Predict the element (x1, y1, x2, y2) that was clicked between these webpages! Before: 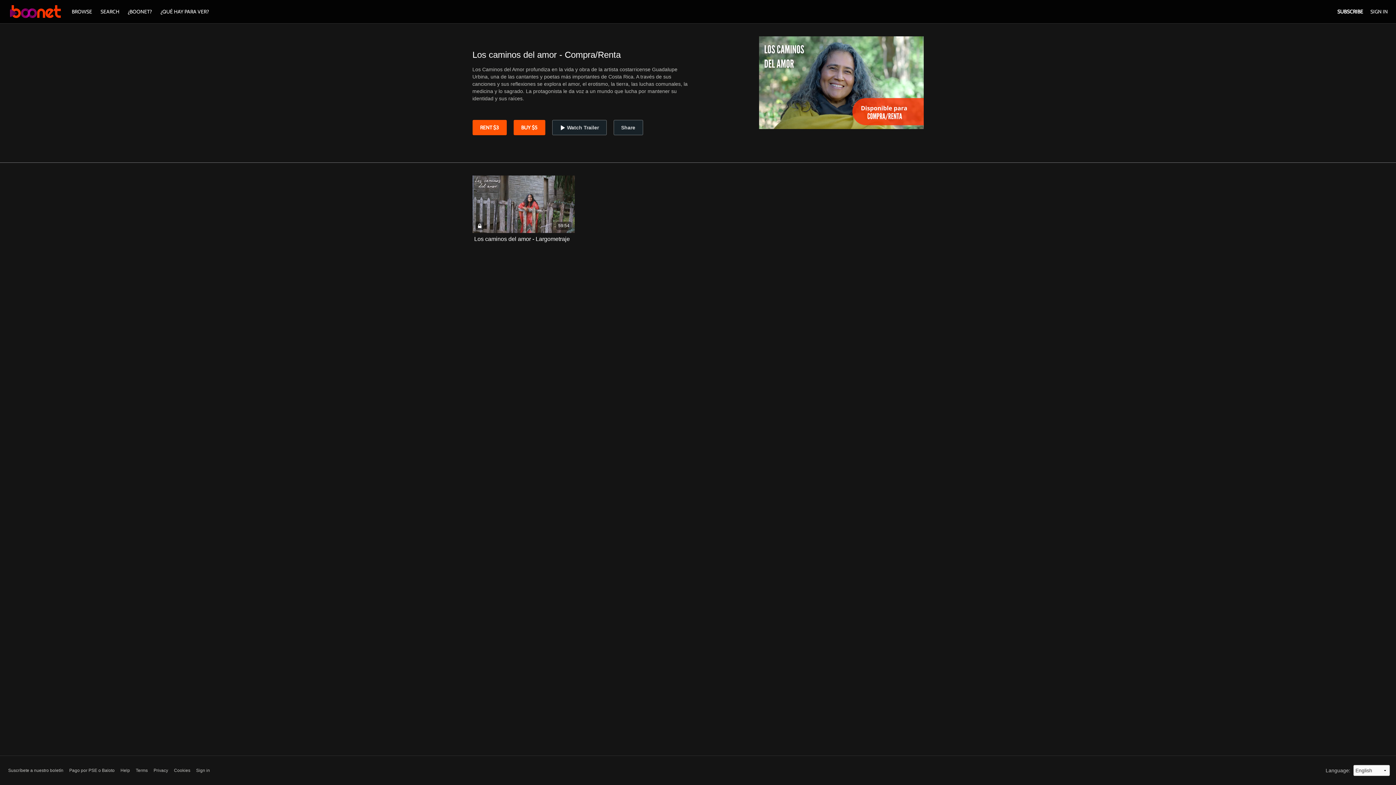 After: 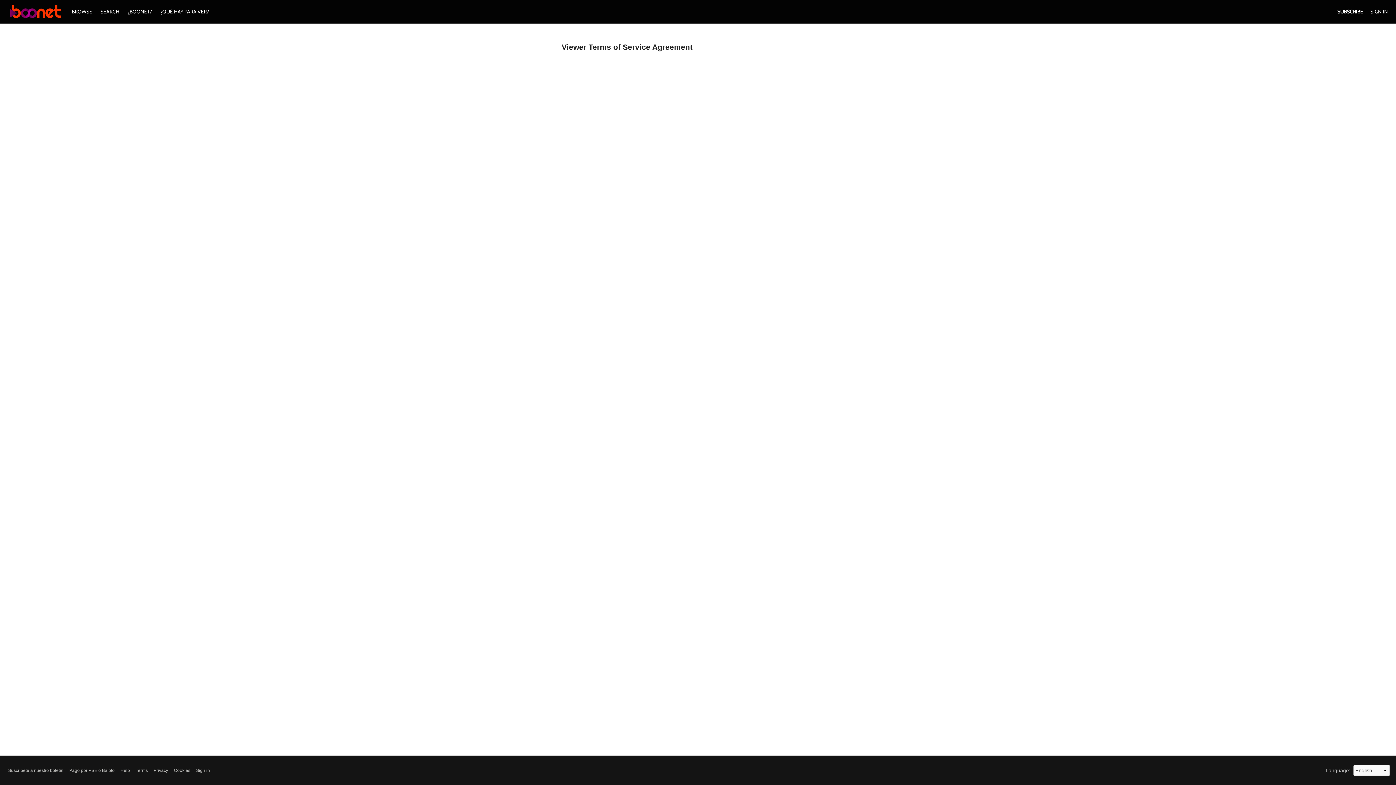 Action: bbox: (135, 767, 147, 774) label: Terms